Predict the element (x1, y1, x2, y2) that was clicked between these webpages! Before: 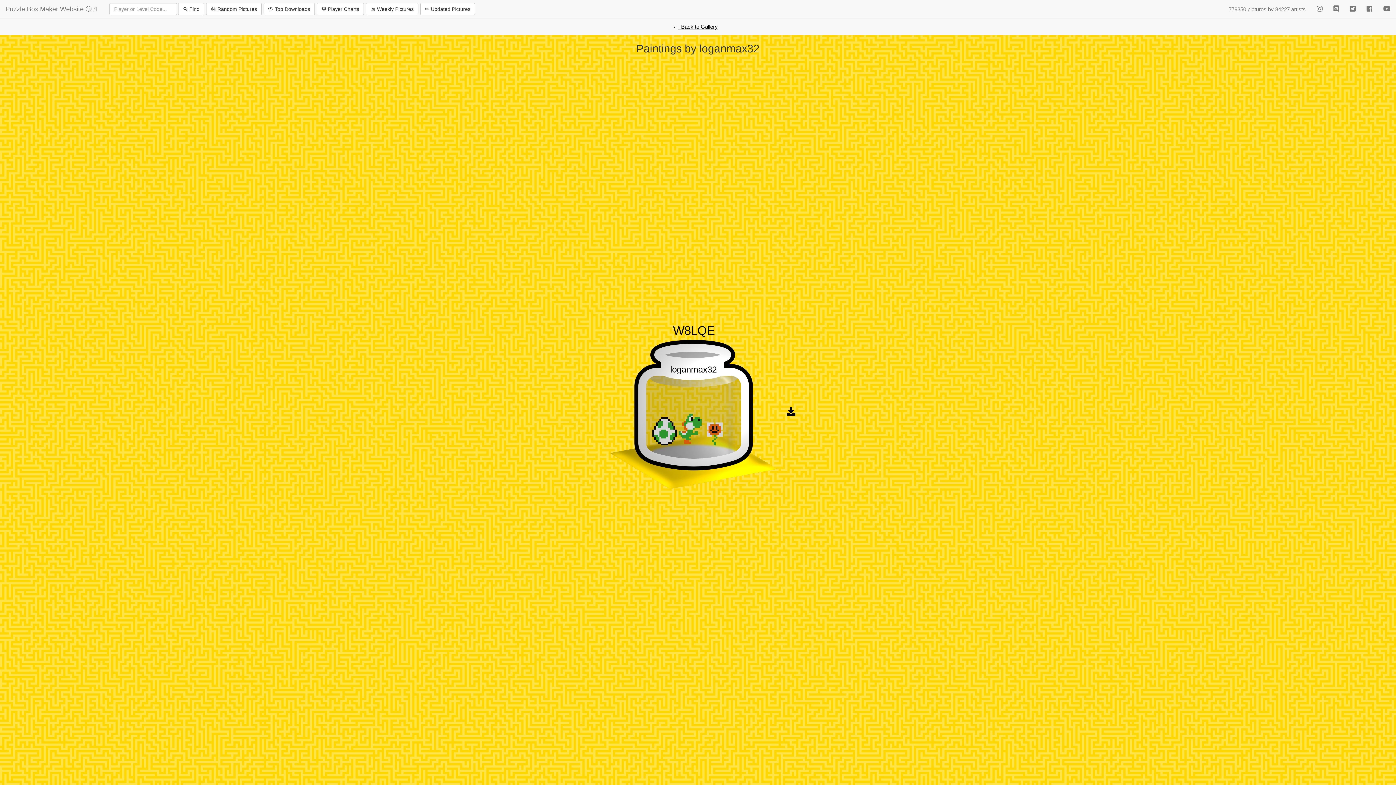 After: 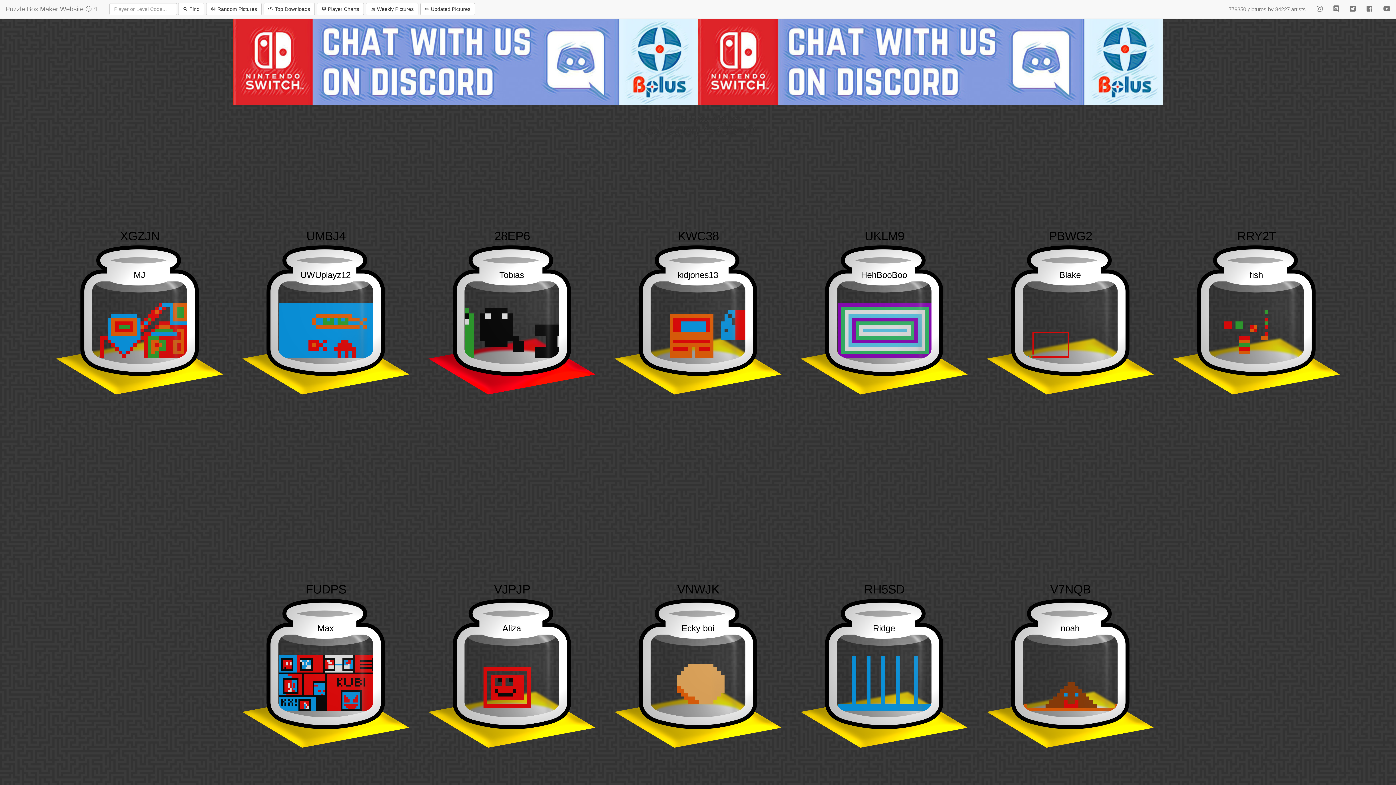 Action: label: 🤪 Random Pictures bbox: (206, 2, 261, 15)